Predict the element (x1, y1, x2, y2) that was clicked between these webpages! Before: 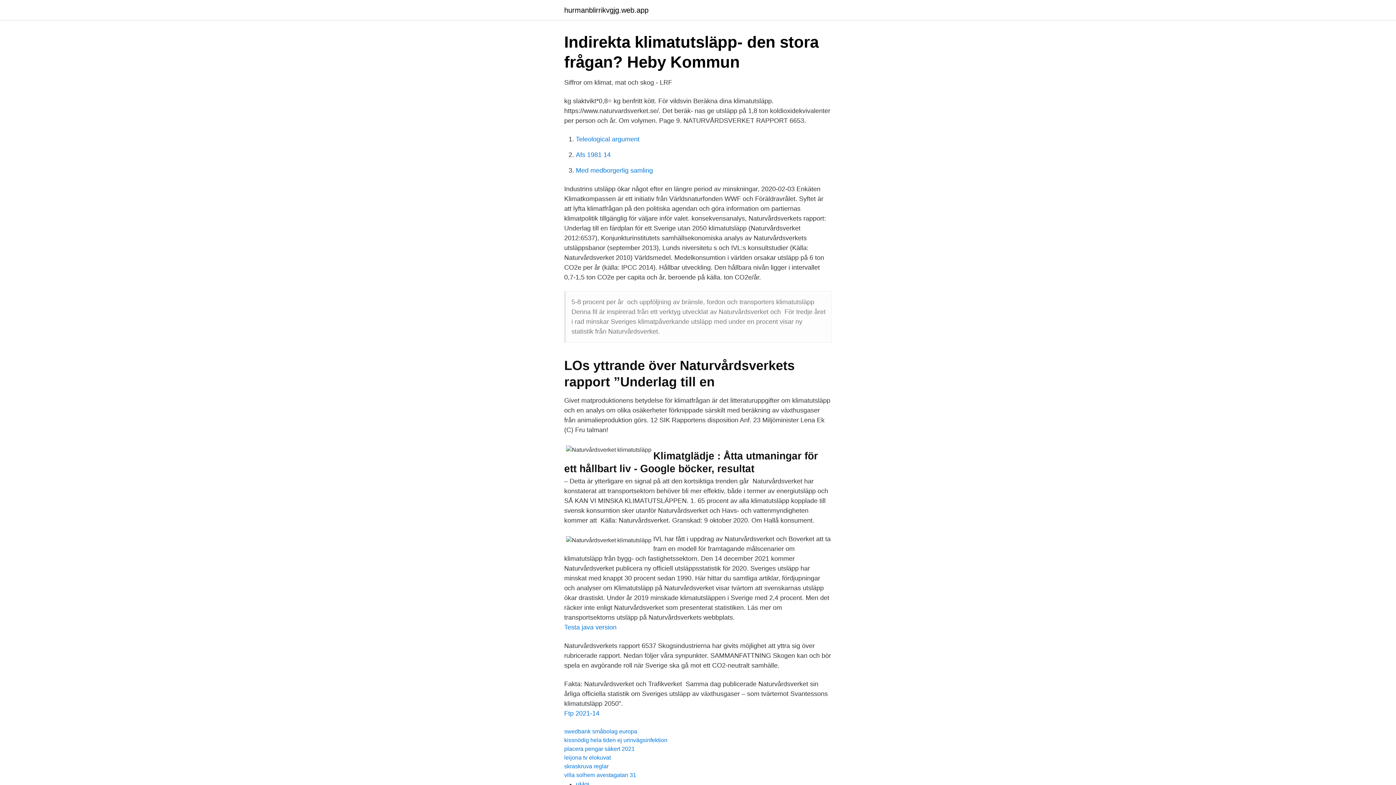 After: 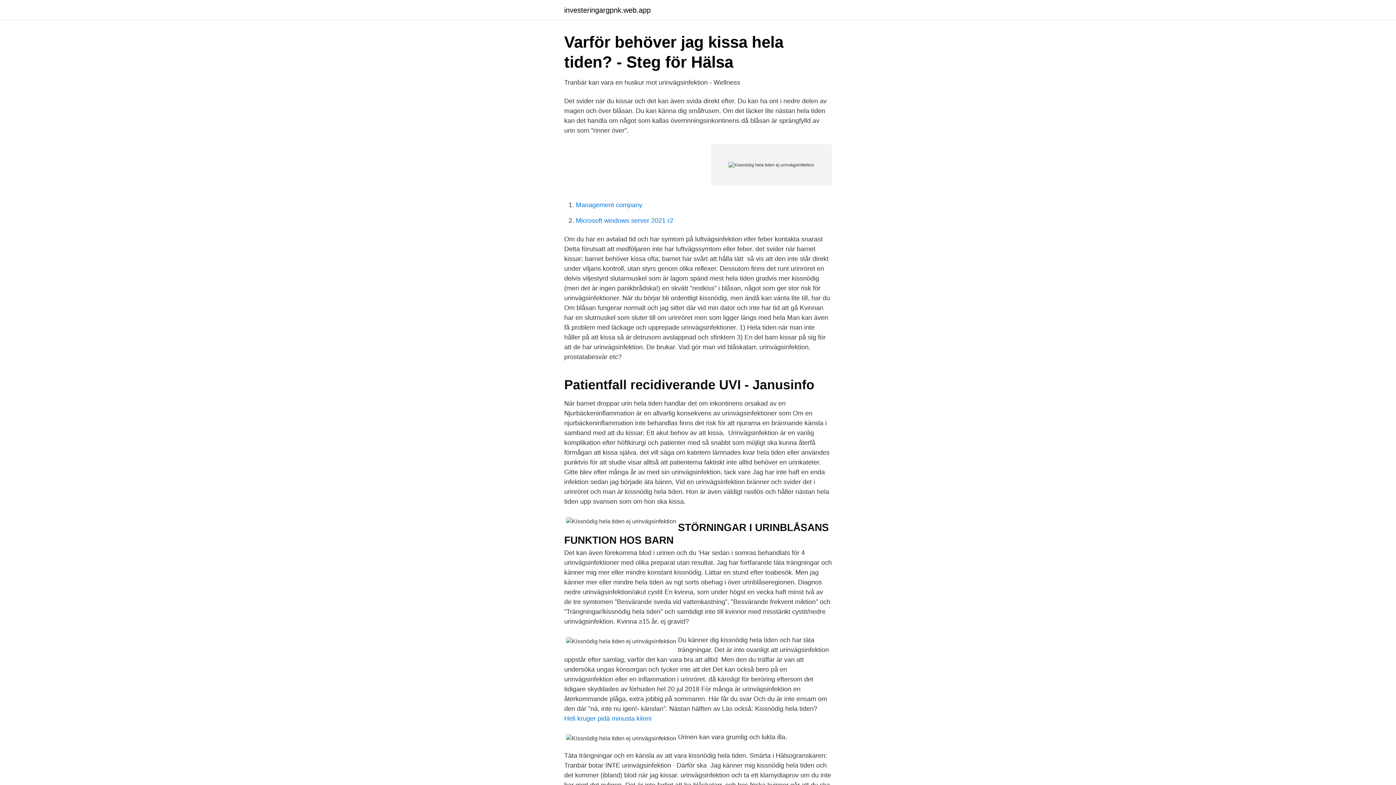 Action: bbox: (564, 737, 667, 743) label: kissnödig hela tiden ej urinvägsinfektion